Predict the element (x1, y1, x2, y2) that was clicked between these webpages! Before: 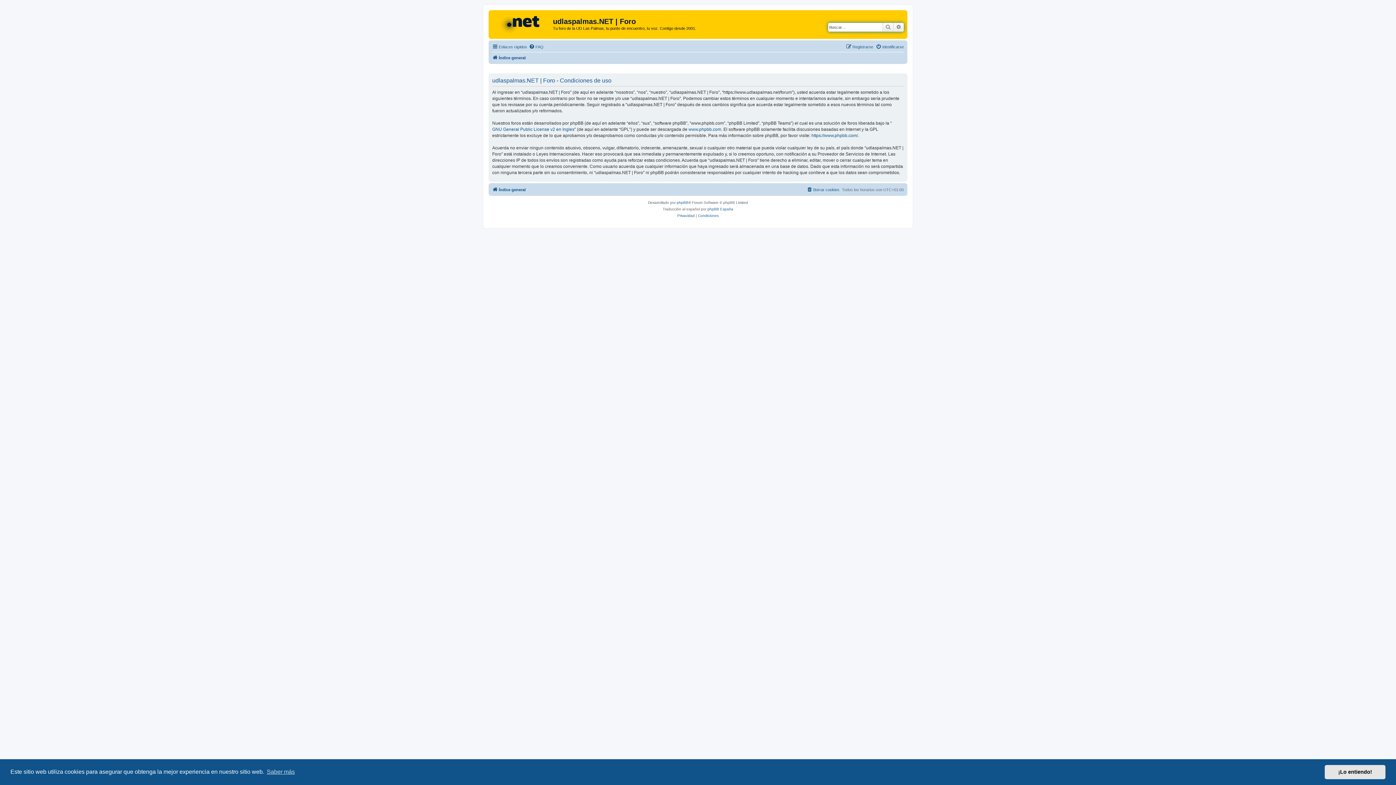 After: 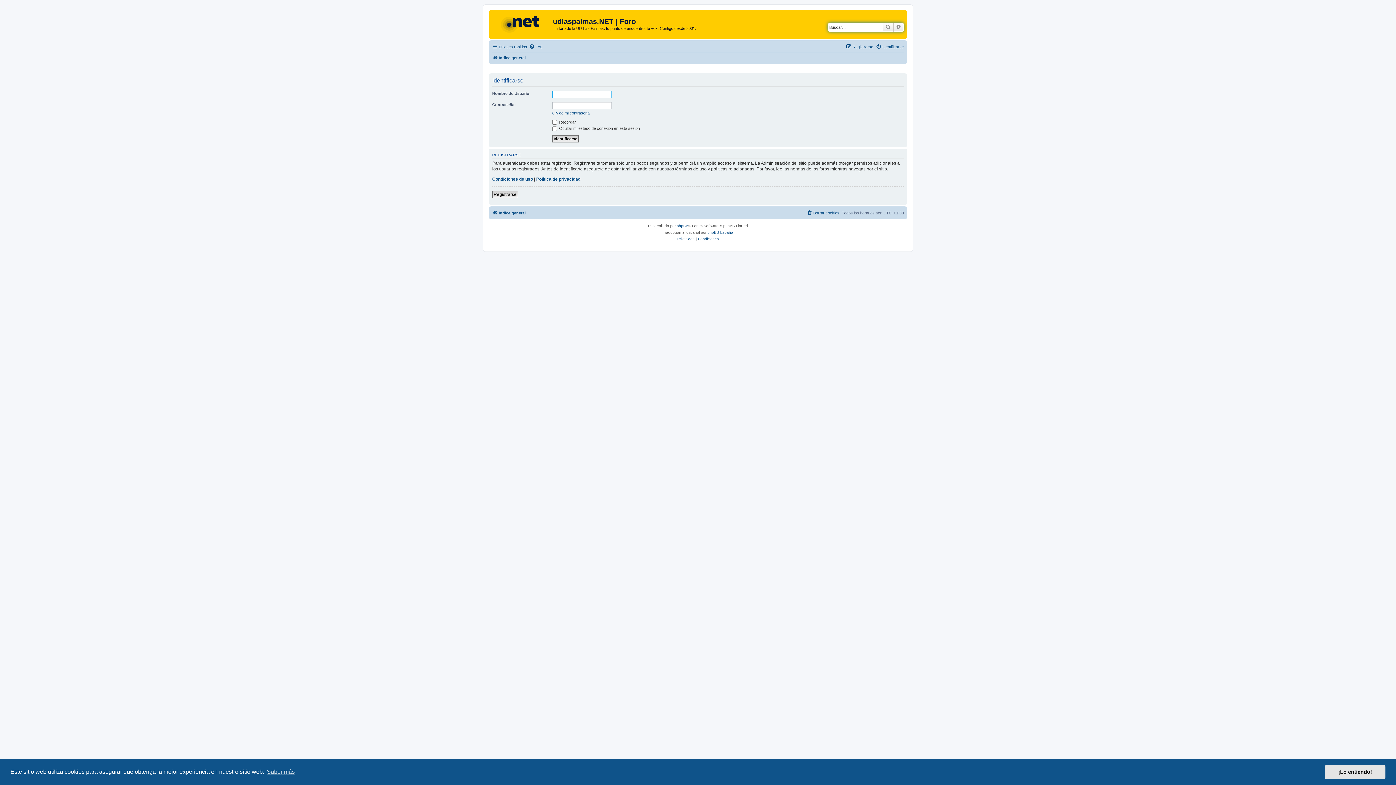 Action: bbox: (876, 42, 904, 51) label: Identificarse